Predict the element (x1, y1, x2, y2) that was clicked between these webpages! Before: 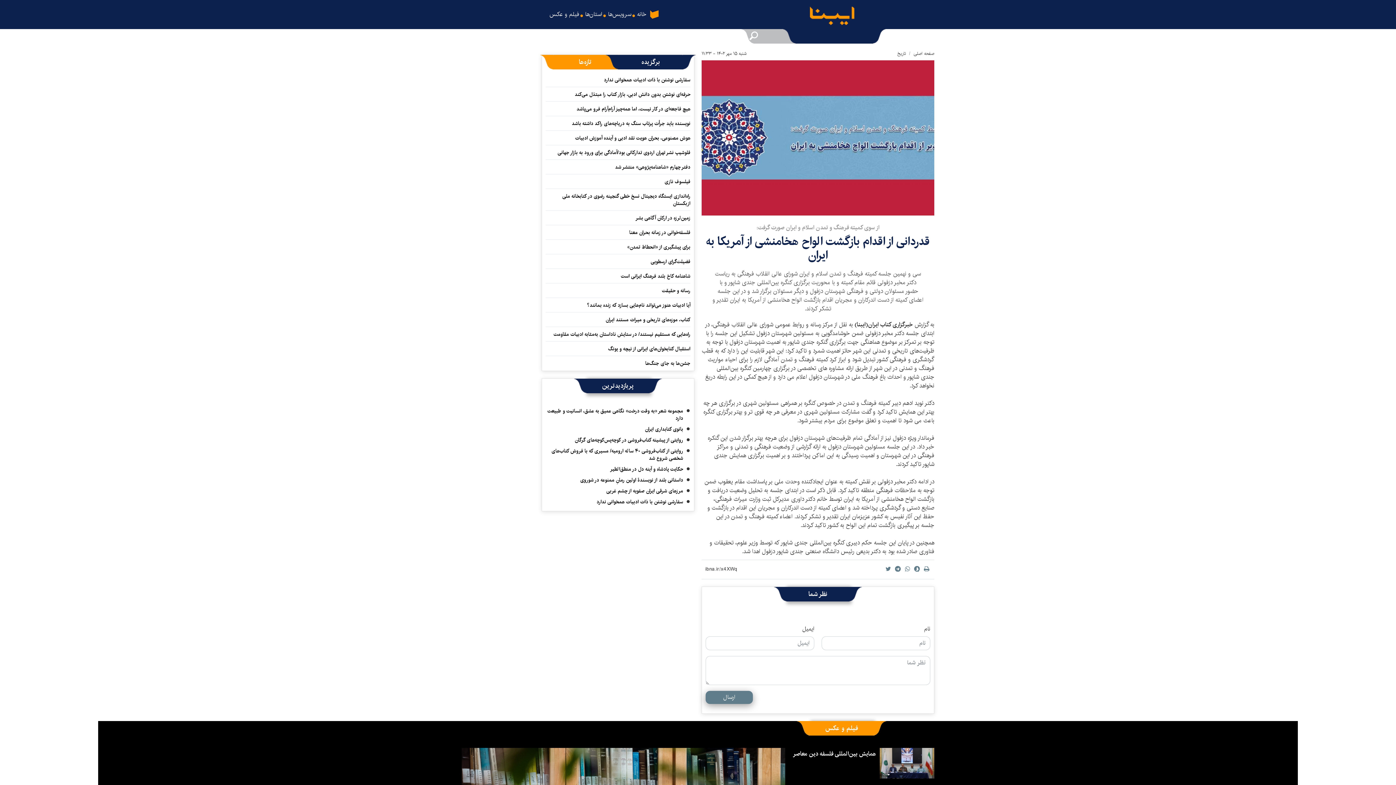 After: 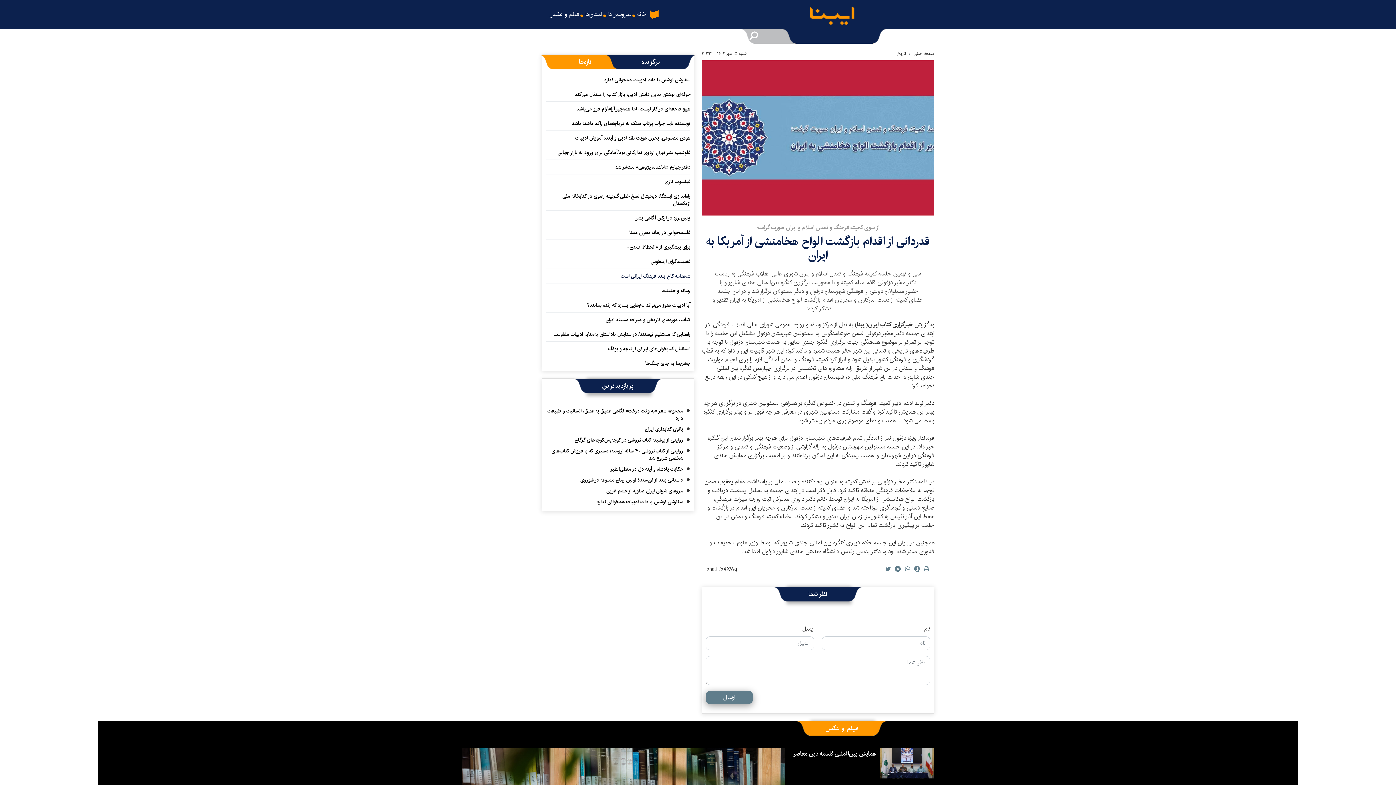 Action: label: شاهنامه کاخ بلند فرهنگ ایرانی است bbox: (621, 272, 690, 282)